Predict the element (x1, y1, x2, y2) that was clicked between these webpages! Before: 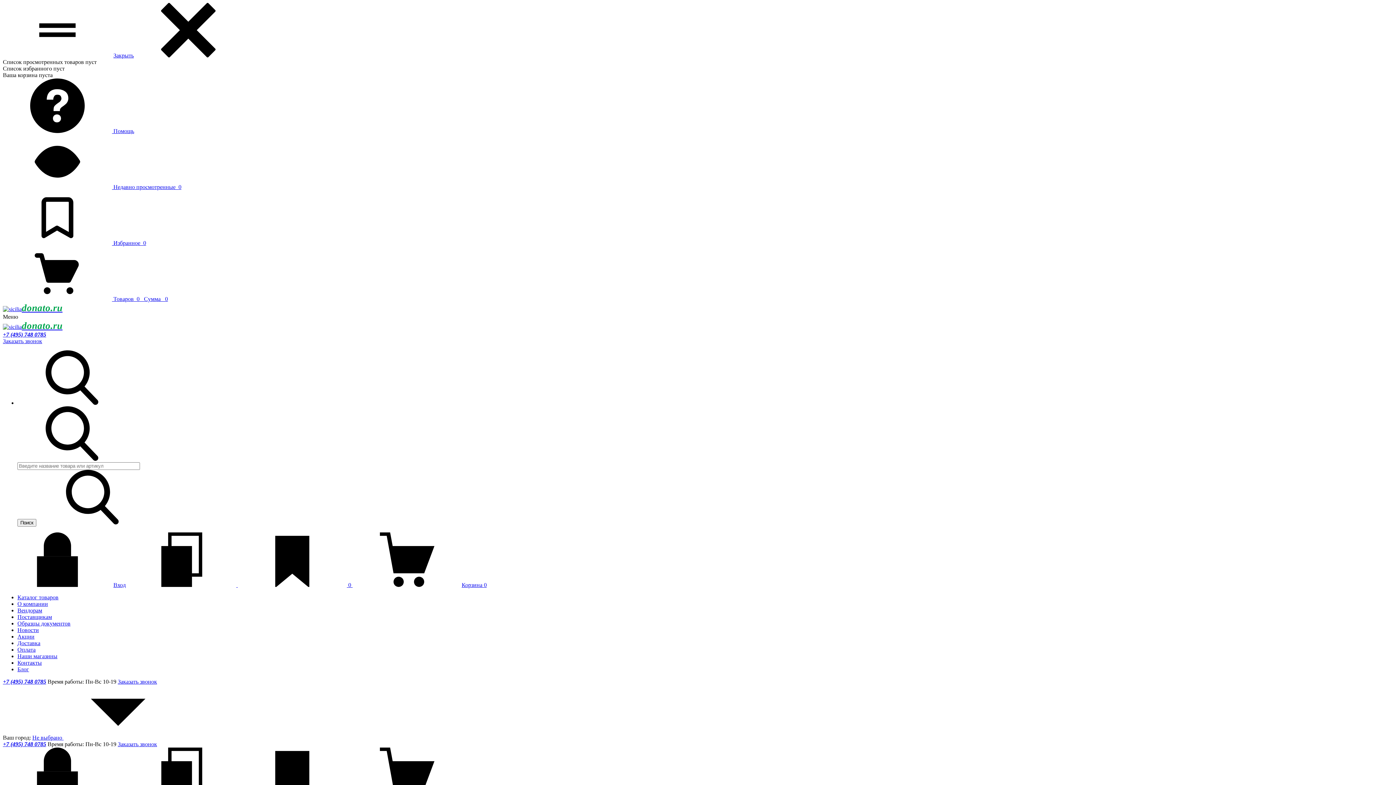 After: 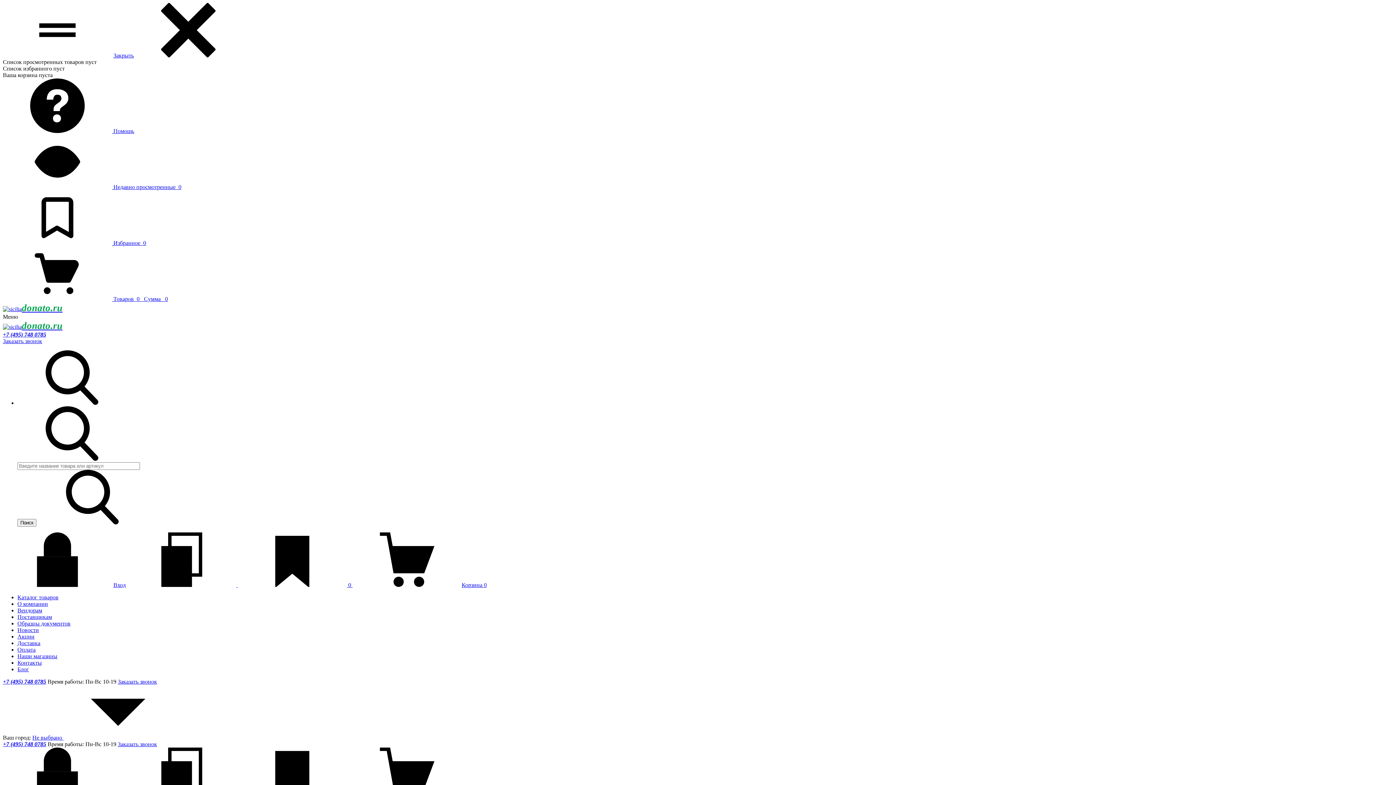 Action: bbox: (17, 594, 58, 600) label: Каталог товаров